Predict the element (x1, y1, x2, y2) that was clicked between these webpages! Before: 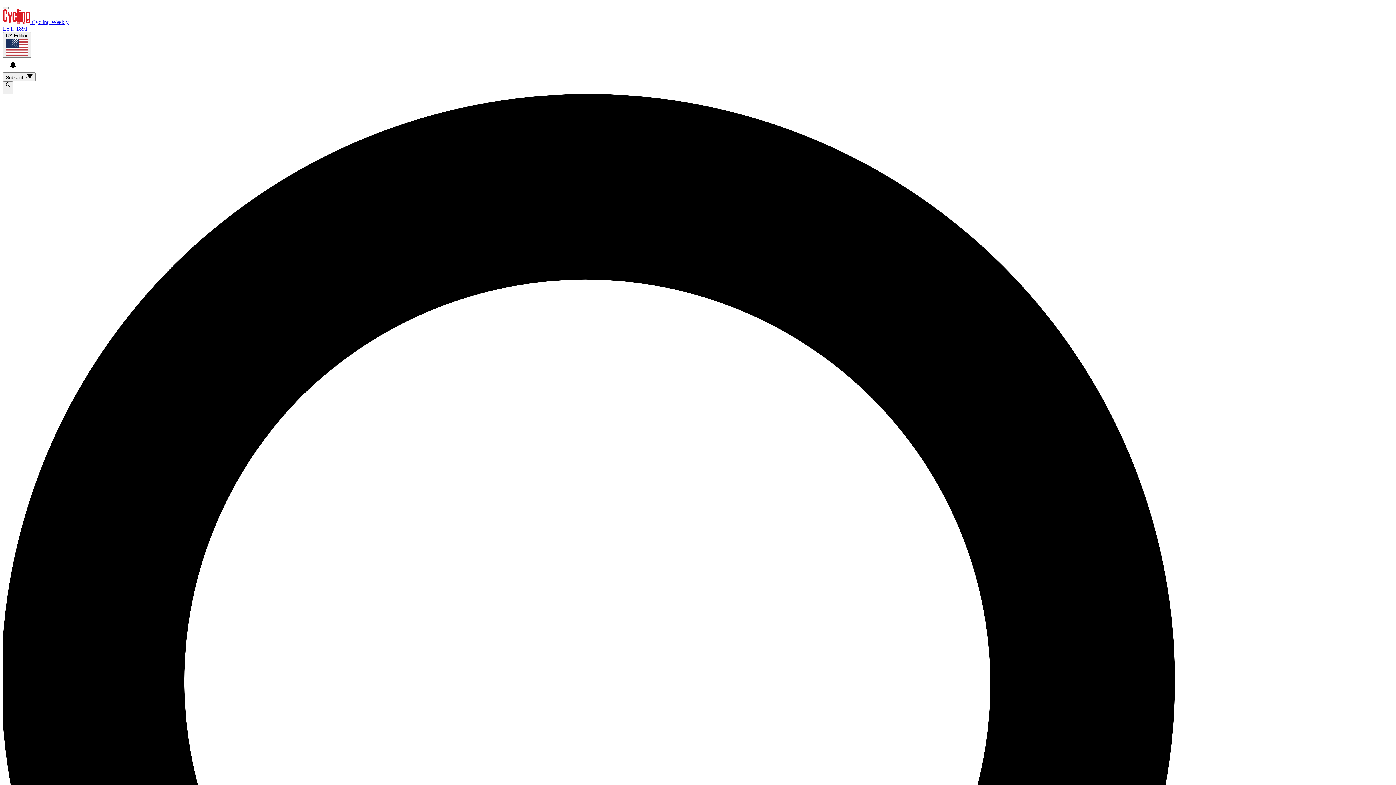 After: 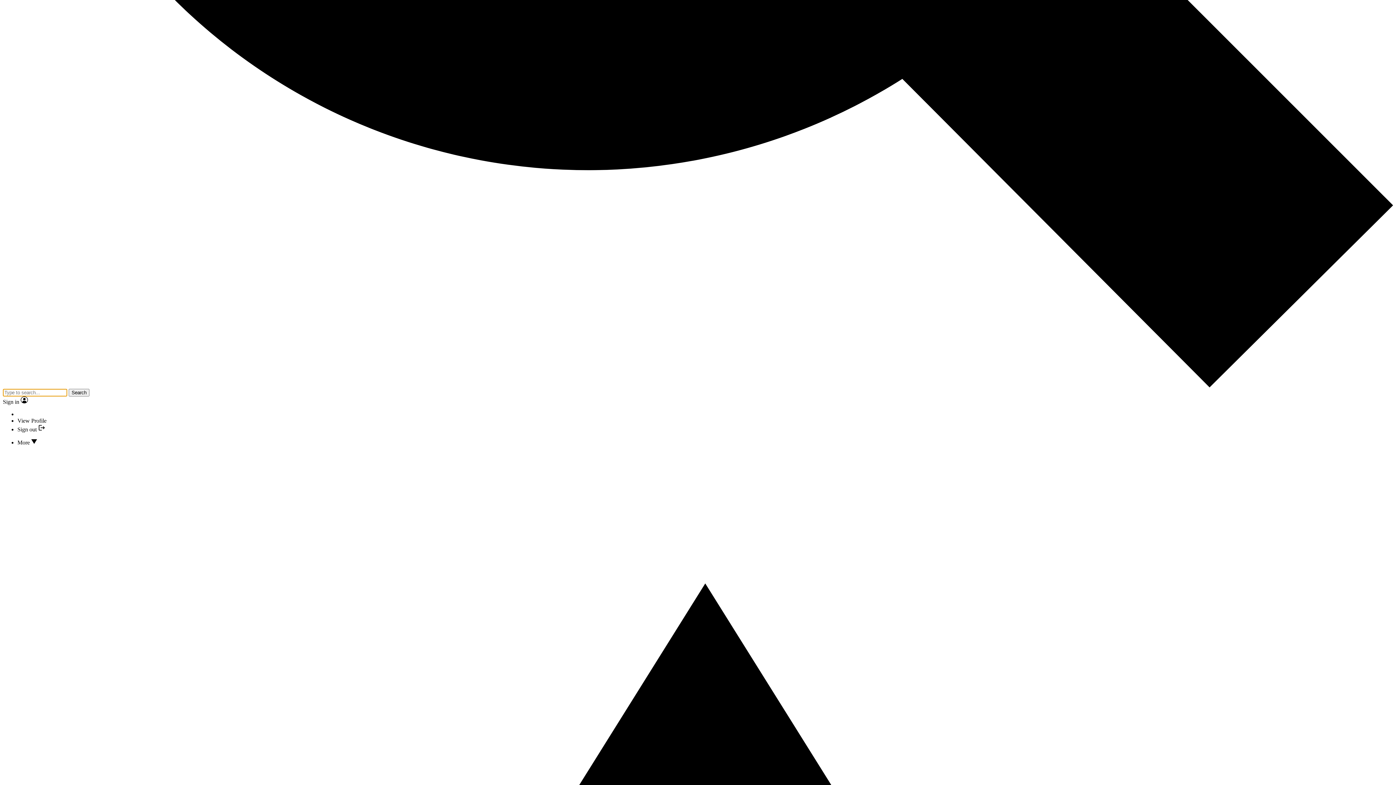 Action: bbox: (2, 6, 8, 9)